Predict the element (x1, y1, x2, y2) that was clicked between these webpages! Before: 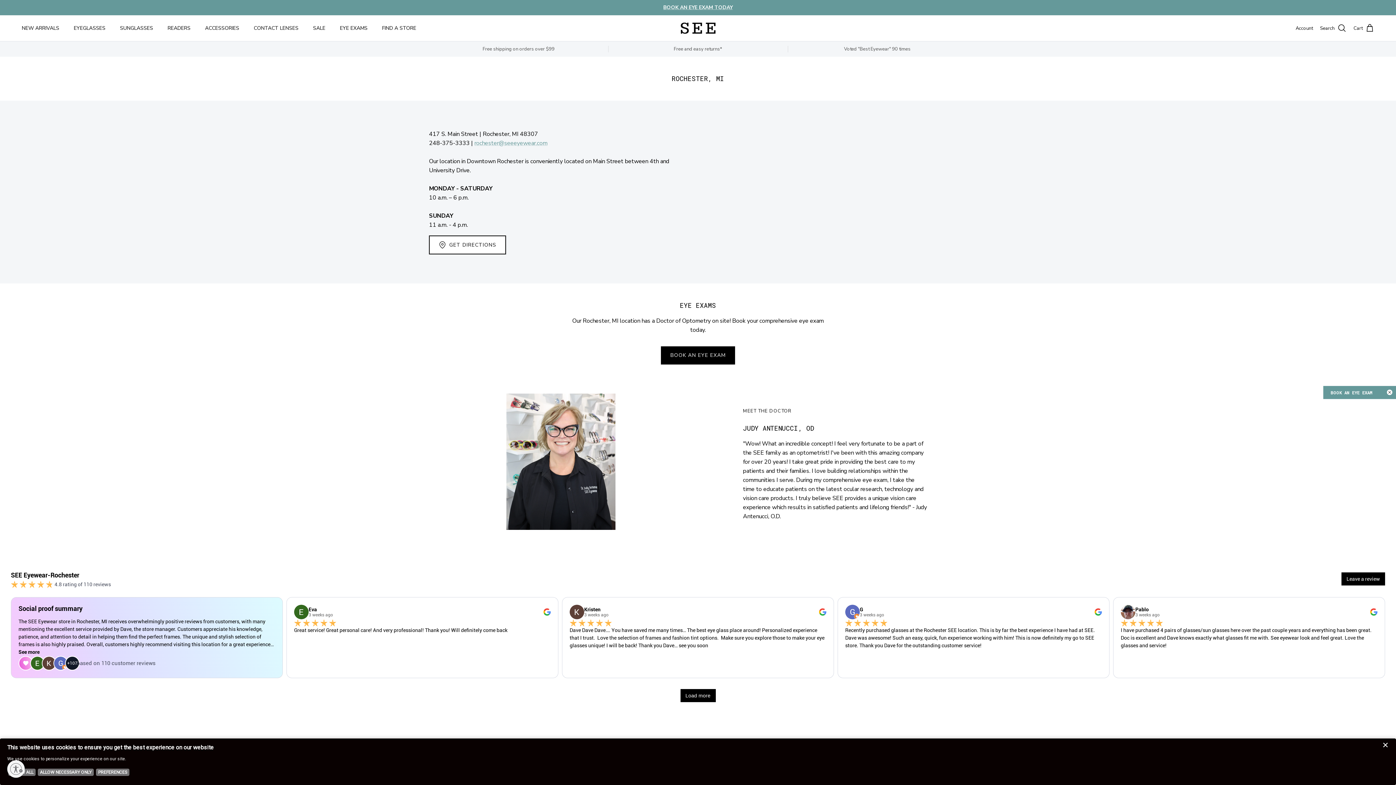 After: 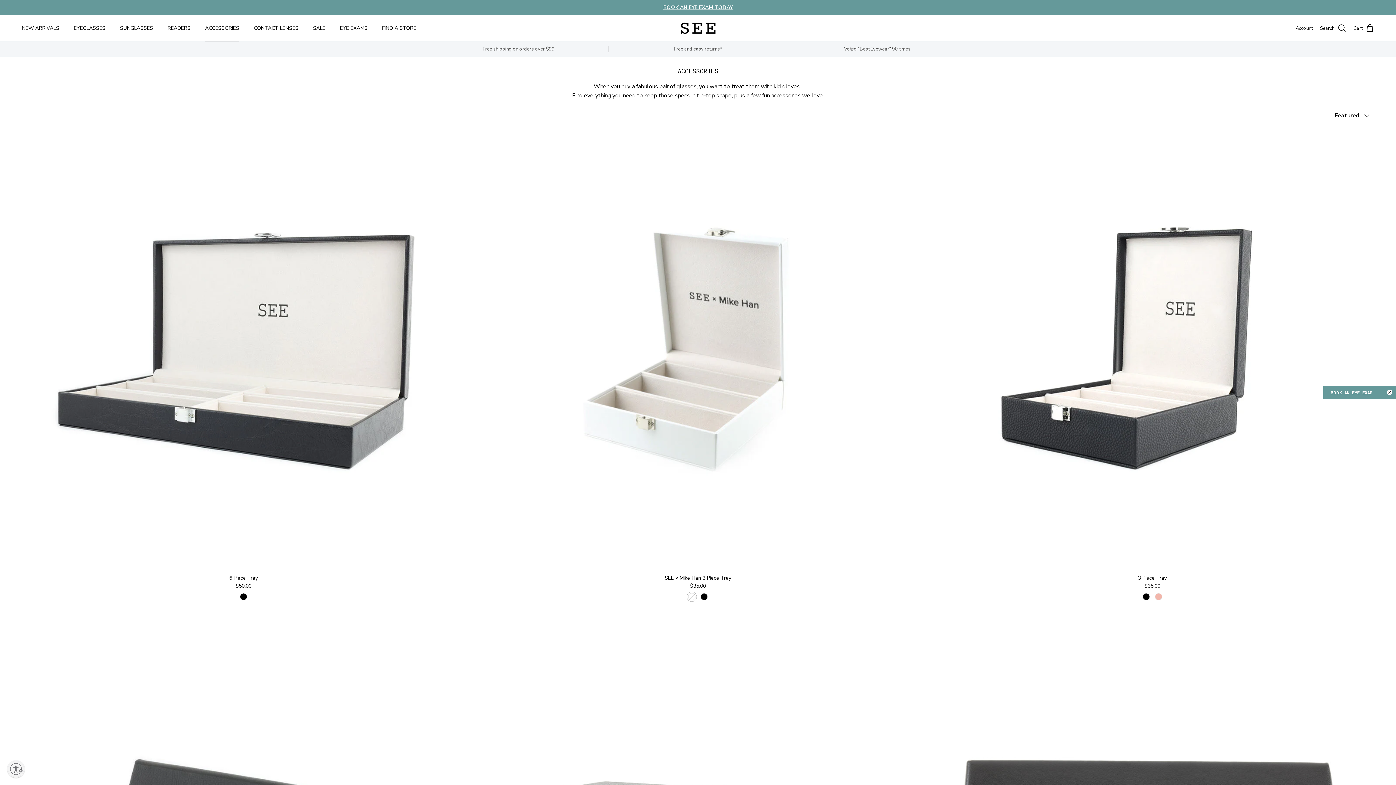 Action: bbox: (198, 16, 245, 40) label: ACCESSORIES